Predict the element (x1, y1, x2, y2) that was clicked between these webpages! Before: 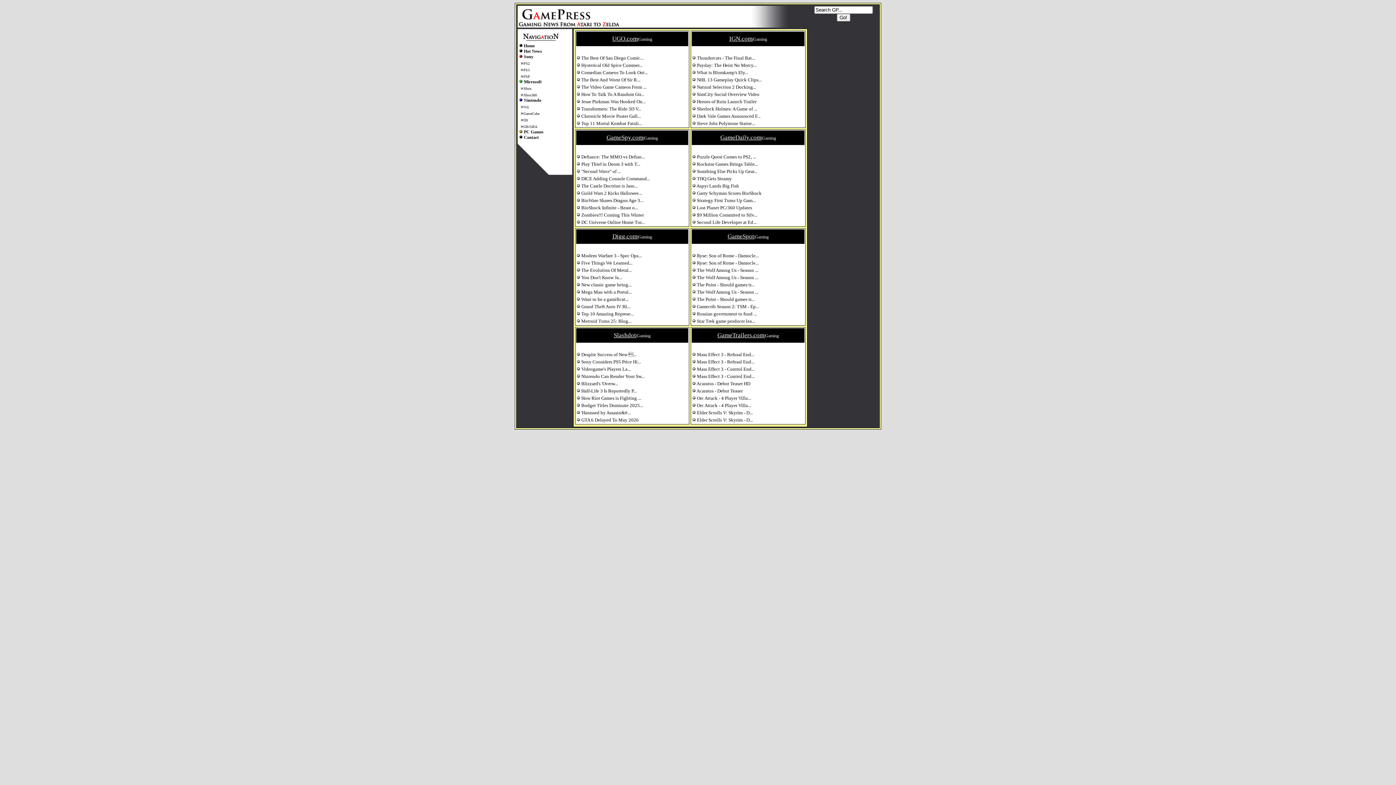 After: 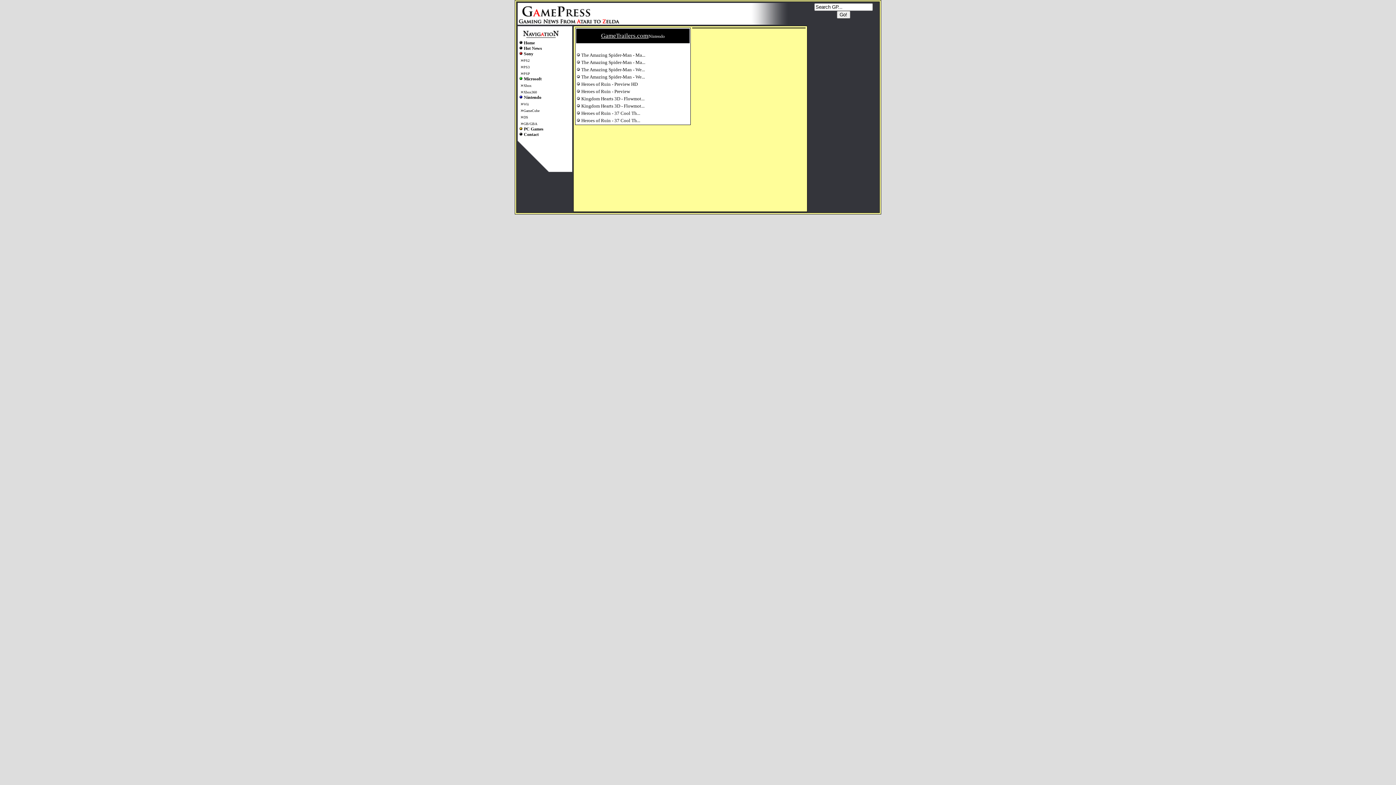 Action: label:  Nintendo bbox: (519, 97, 541, 102)